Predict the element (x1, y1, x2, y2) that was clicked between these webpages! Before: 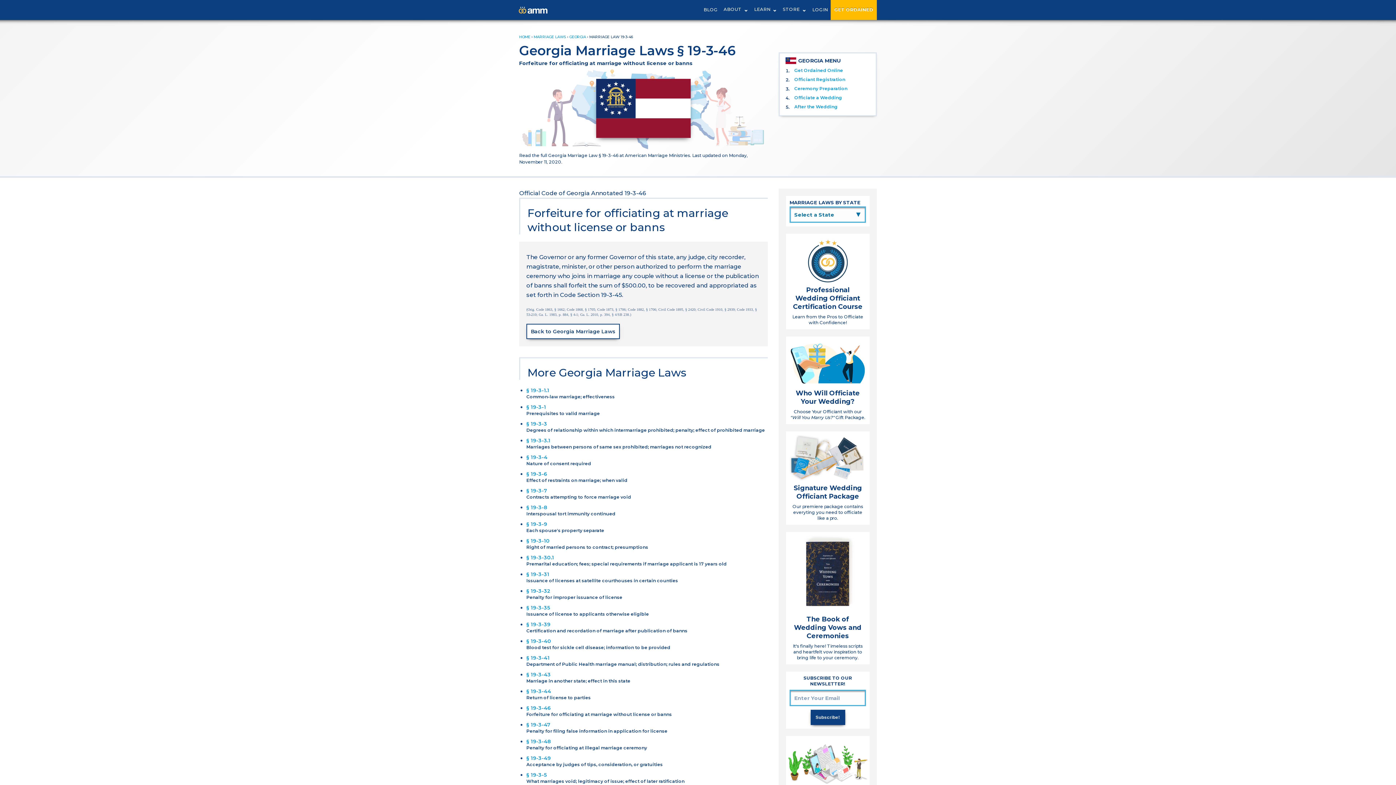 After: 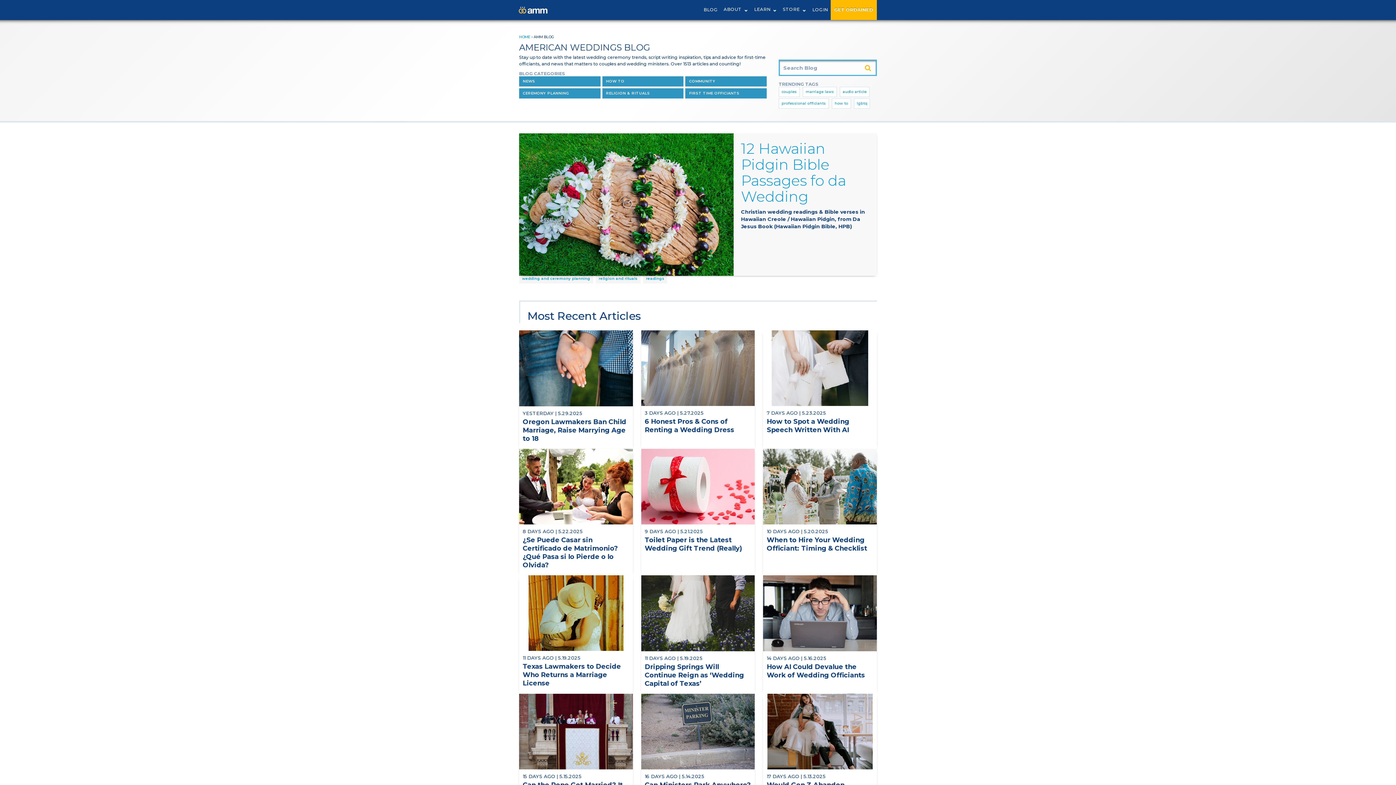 Action: label: Checkout the AMM Blog

Stay up-to-date with the latest wedding industry trends. bbox: (786, 736, 869, 822)